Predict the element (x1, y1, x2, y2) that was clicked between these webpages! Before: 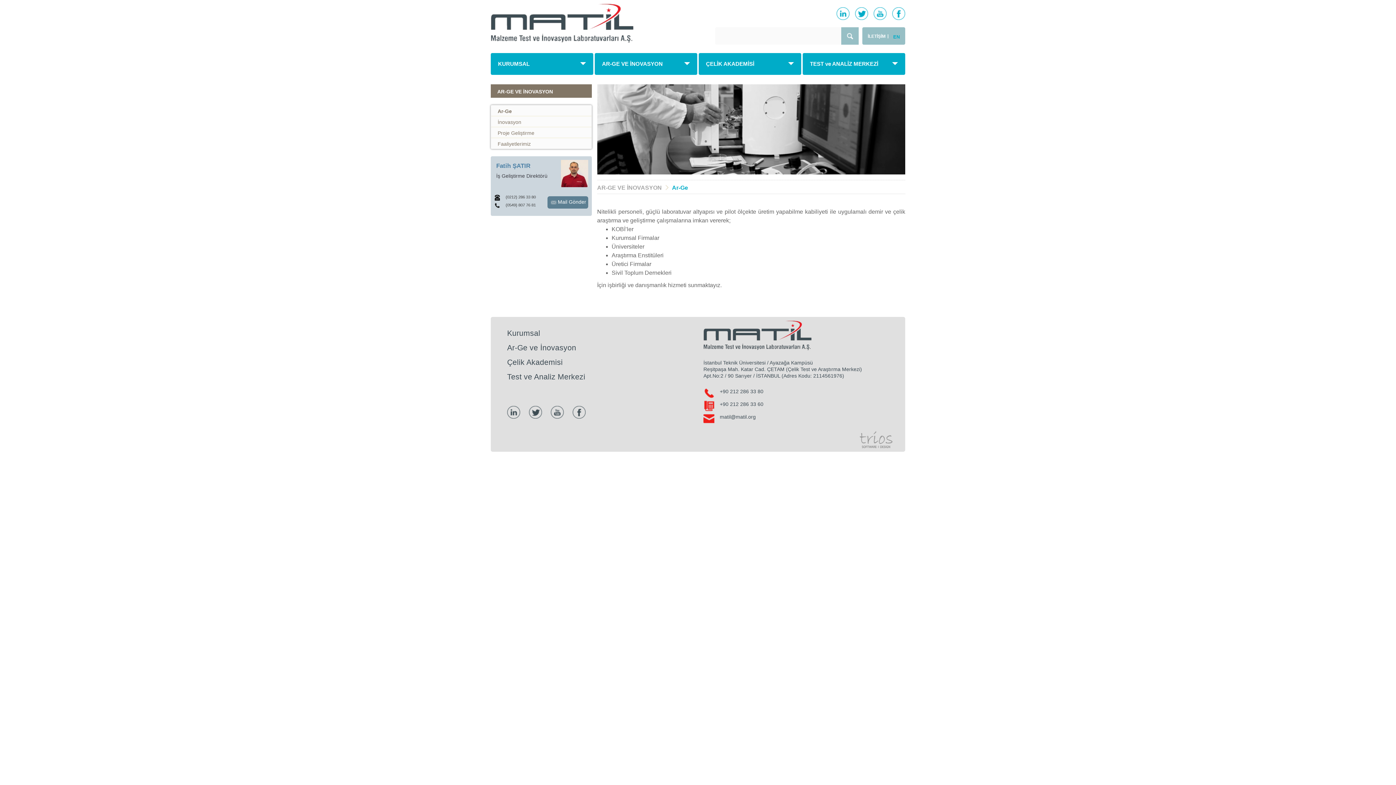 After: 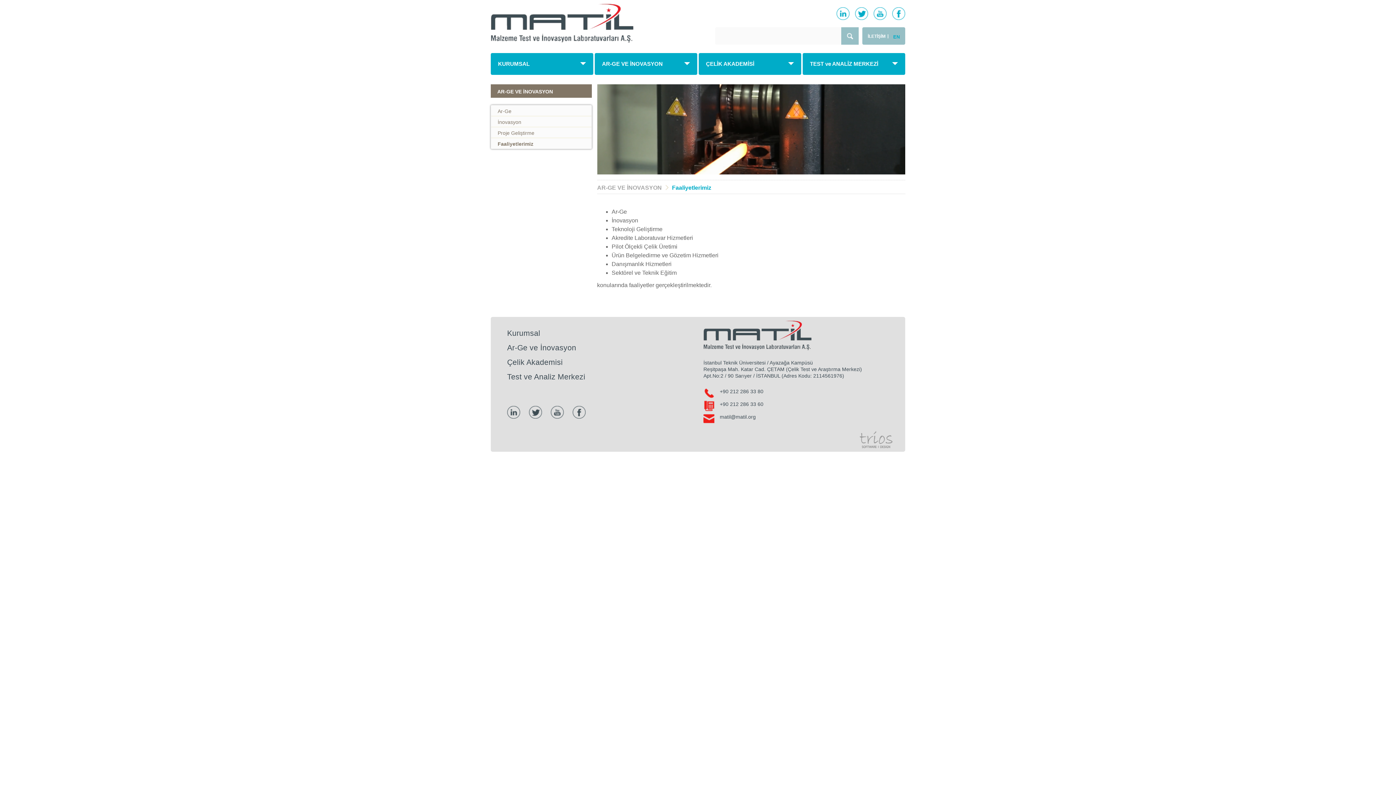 Action: bbox: (491, 138, 591, 148) label: Faaliyetlerimiz